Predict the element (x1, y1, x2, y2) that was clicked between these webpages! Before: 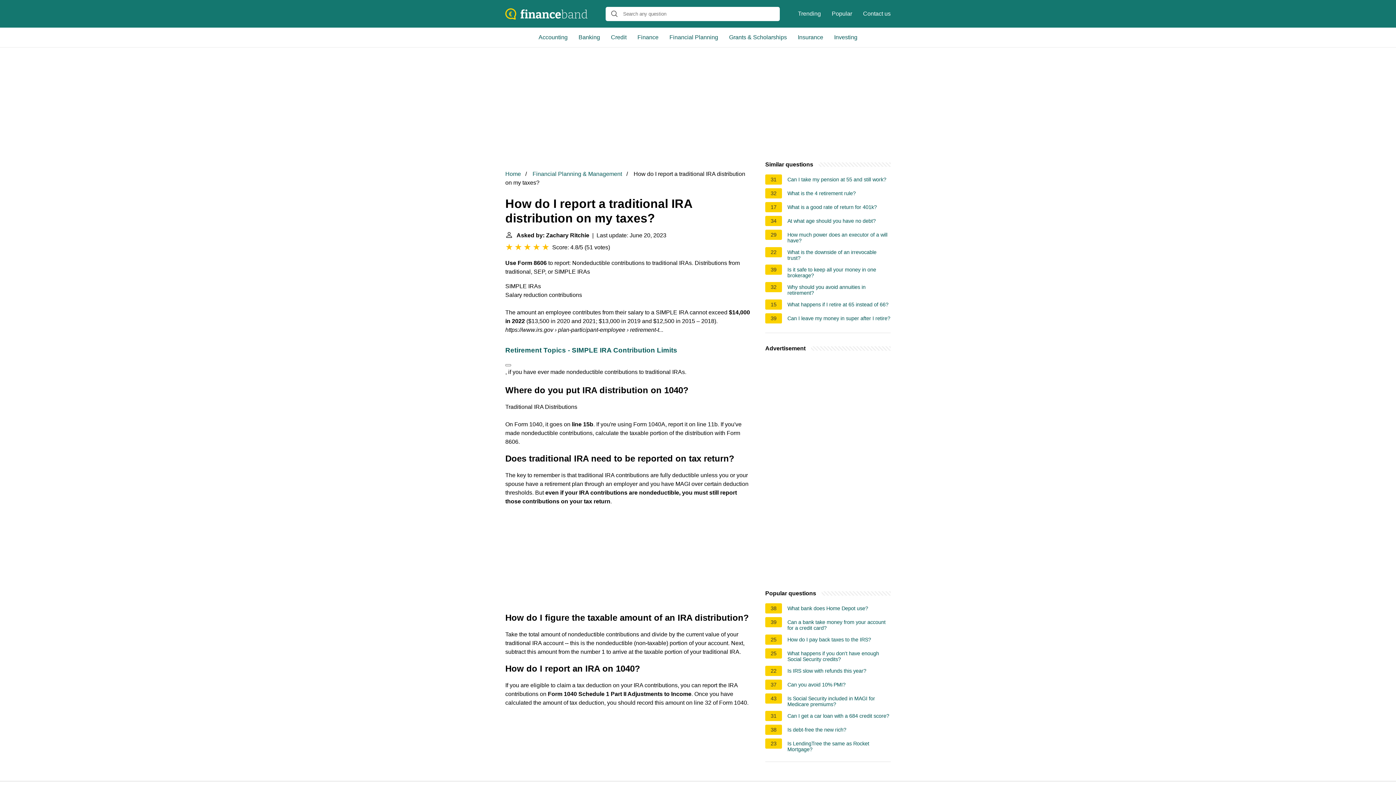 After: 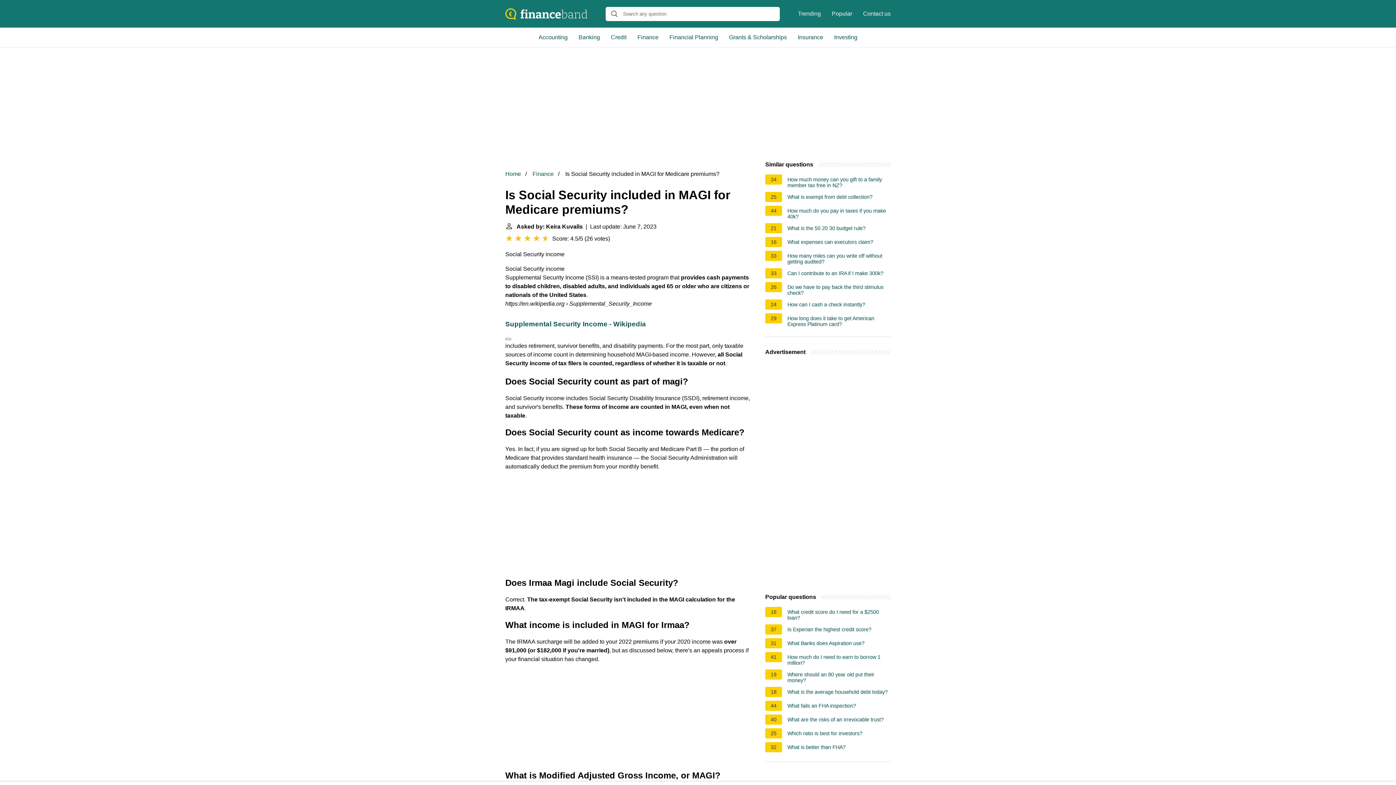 Action: bbox: (787, 696, 890, 707) label: Is Social Security included in MAGI for Medicare premiums?